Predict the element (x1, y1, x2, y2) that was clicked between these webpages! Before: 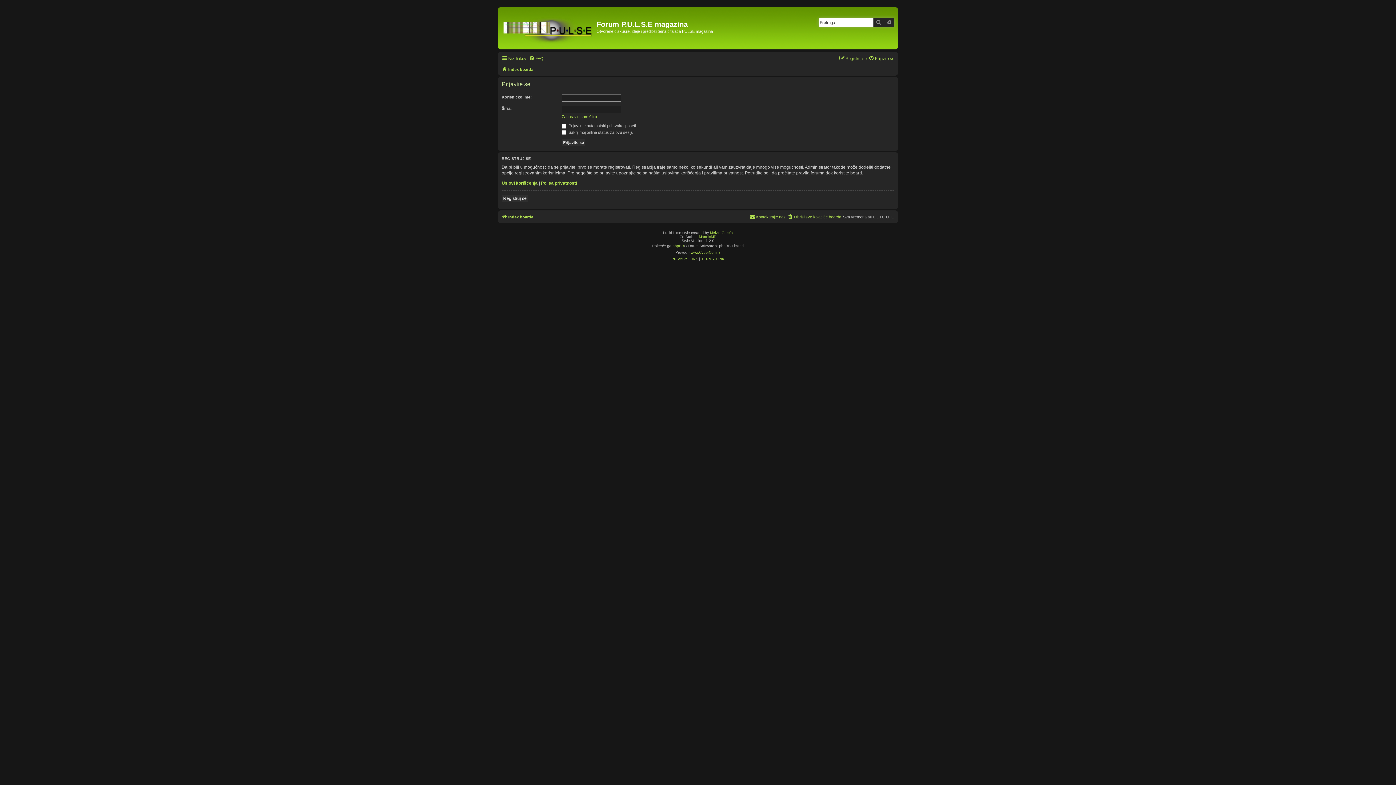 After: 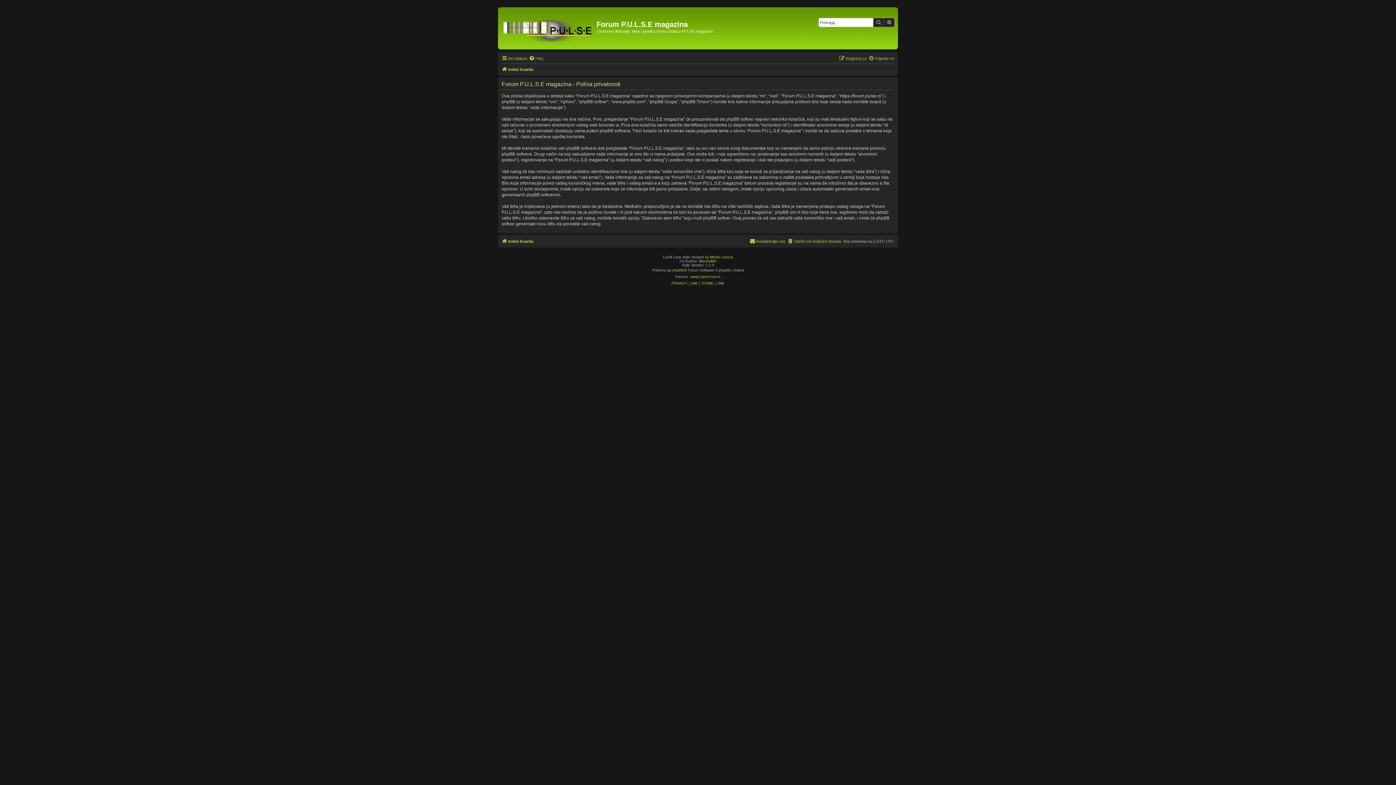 Action: label: Polisa privatnosti bbox: (541, 180, 577, 186)